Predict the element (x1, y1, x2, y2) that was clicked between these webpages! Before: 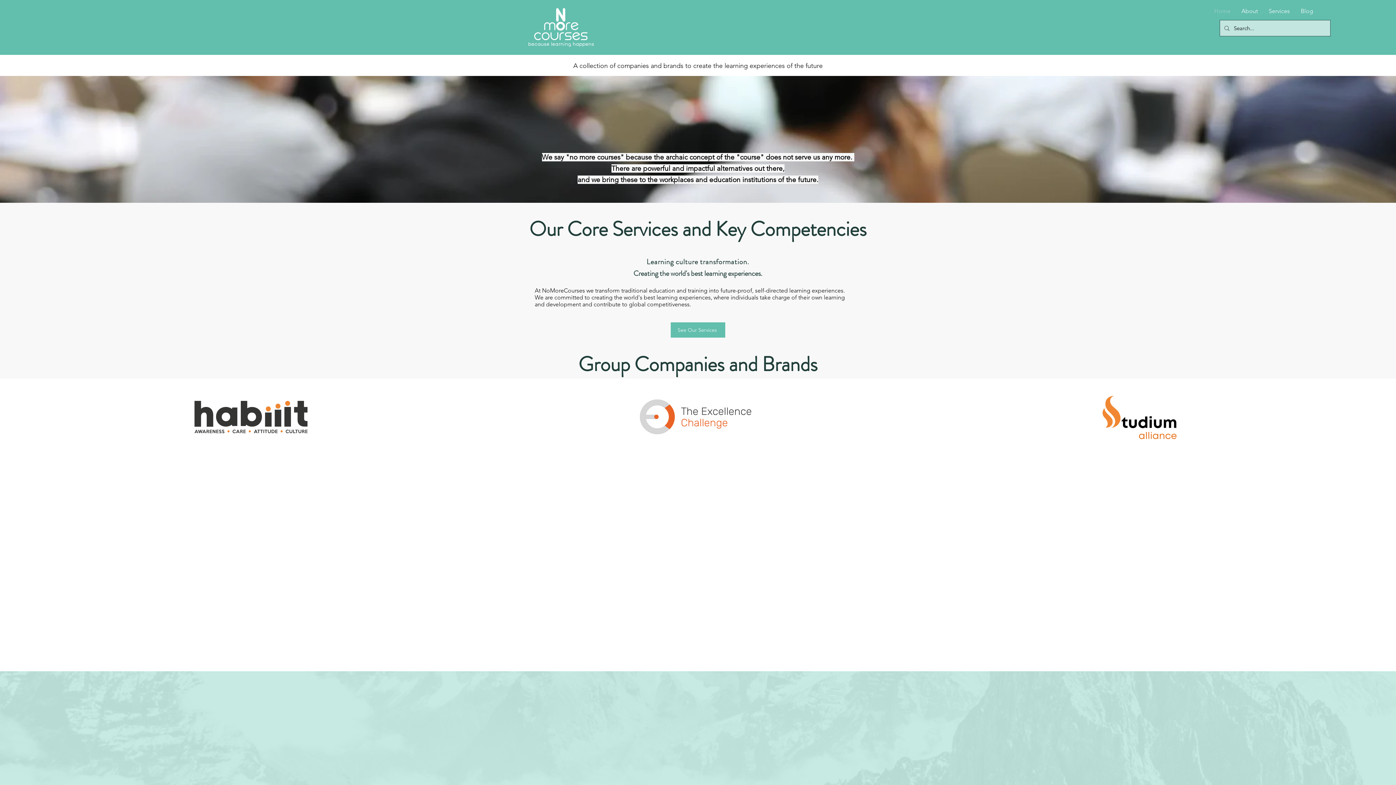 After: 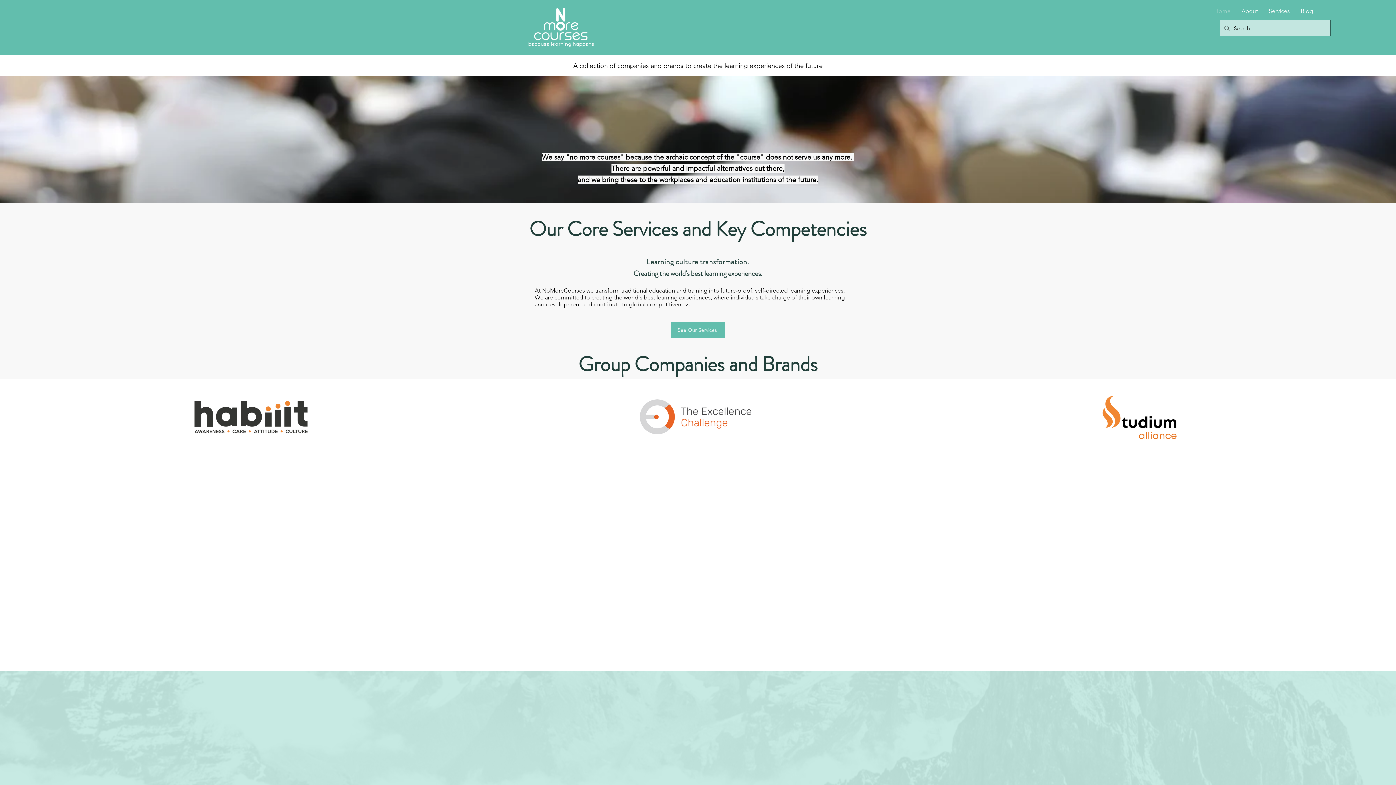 Action: label: Go to website bbox: (218, 625, 284, 645)